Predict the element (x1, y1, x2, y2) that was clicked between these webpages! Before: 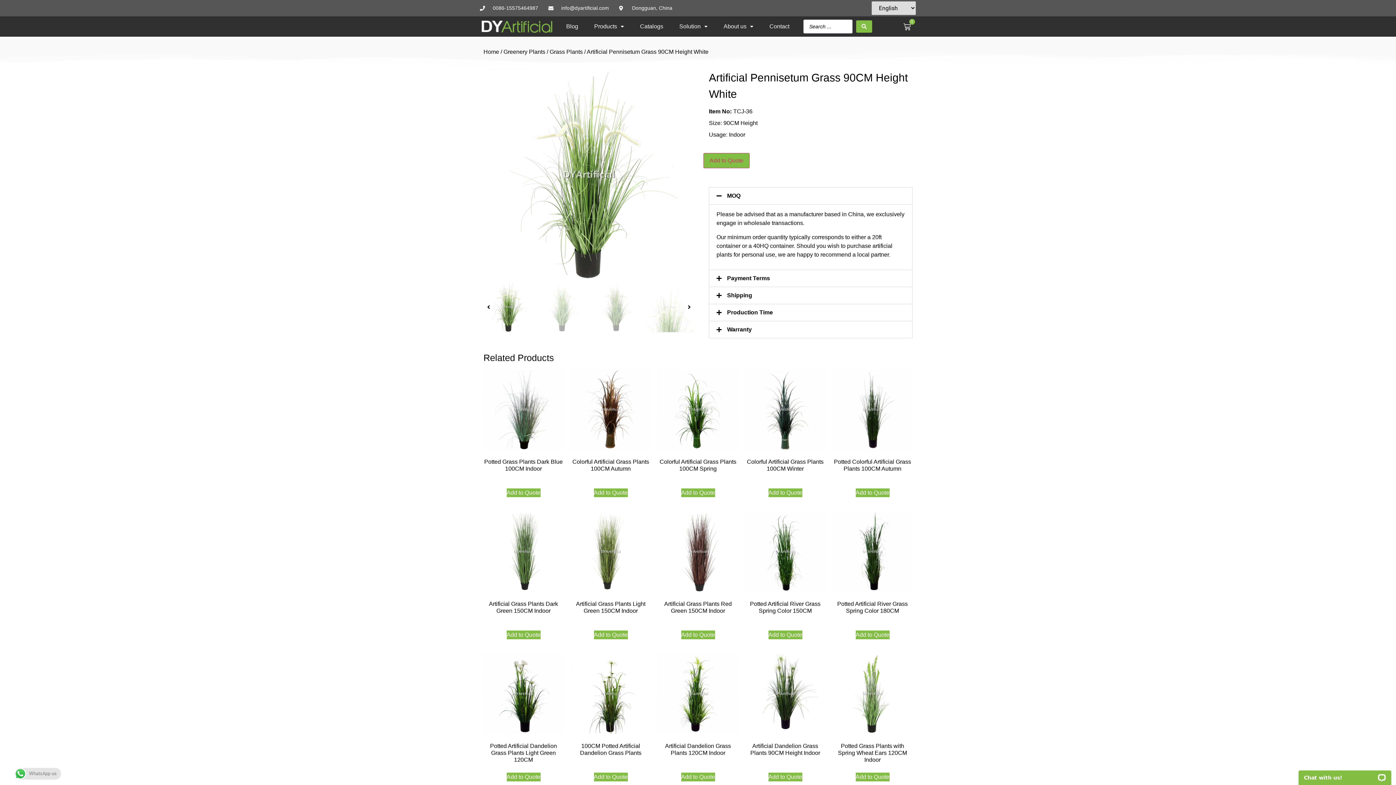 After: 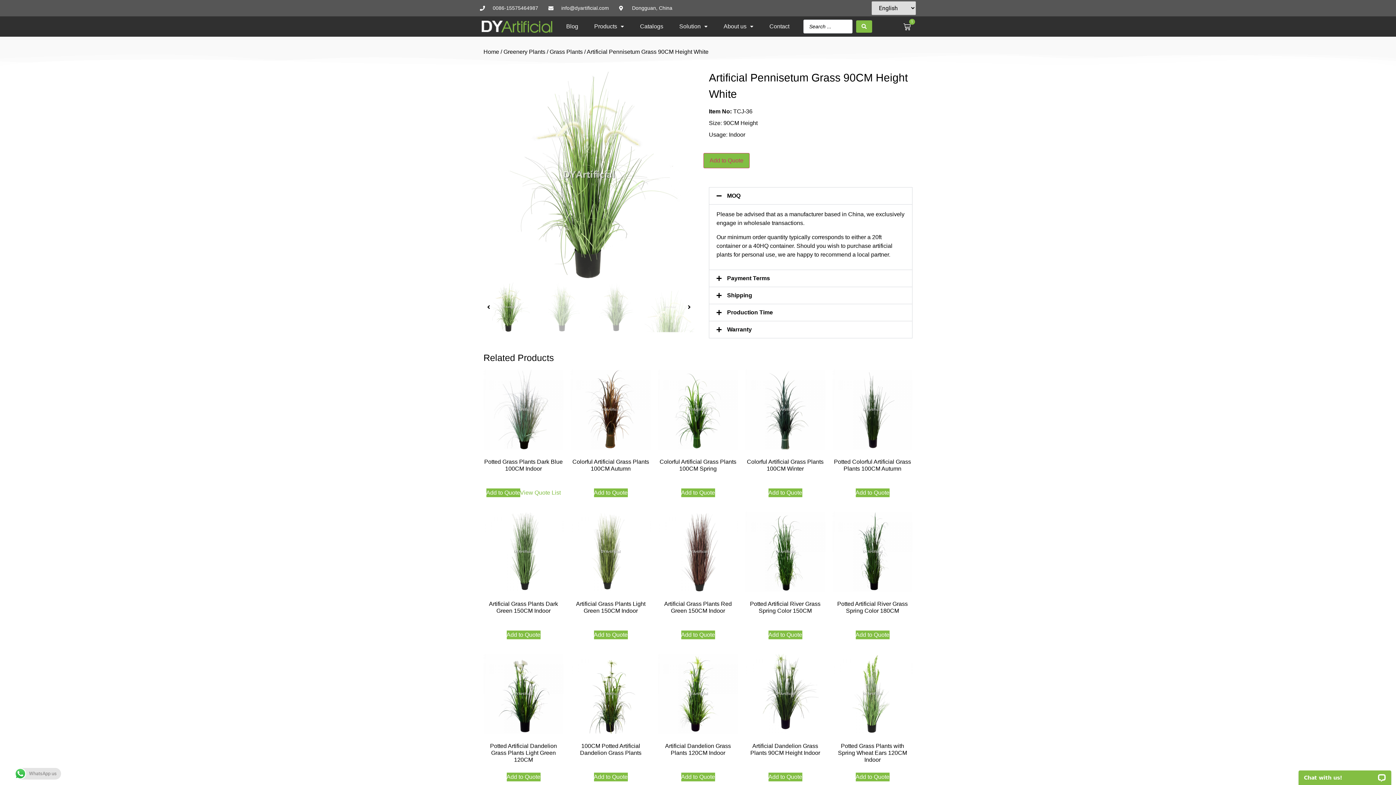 Action: bbox: (506, 488, 540, 497) label: Add to cart: “Potted Grass Plants Dark Blue 100CM Indoor”